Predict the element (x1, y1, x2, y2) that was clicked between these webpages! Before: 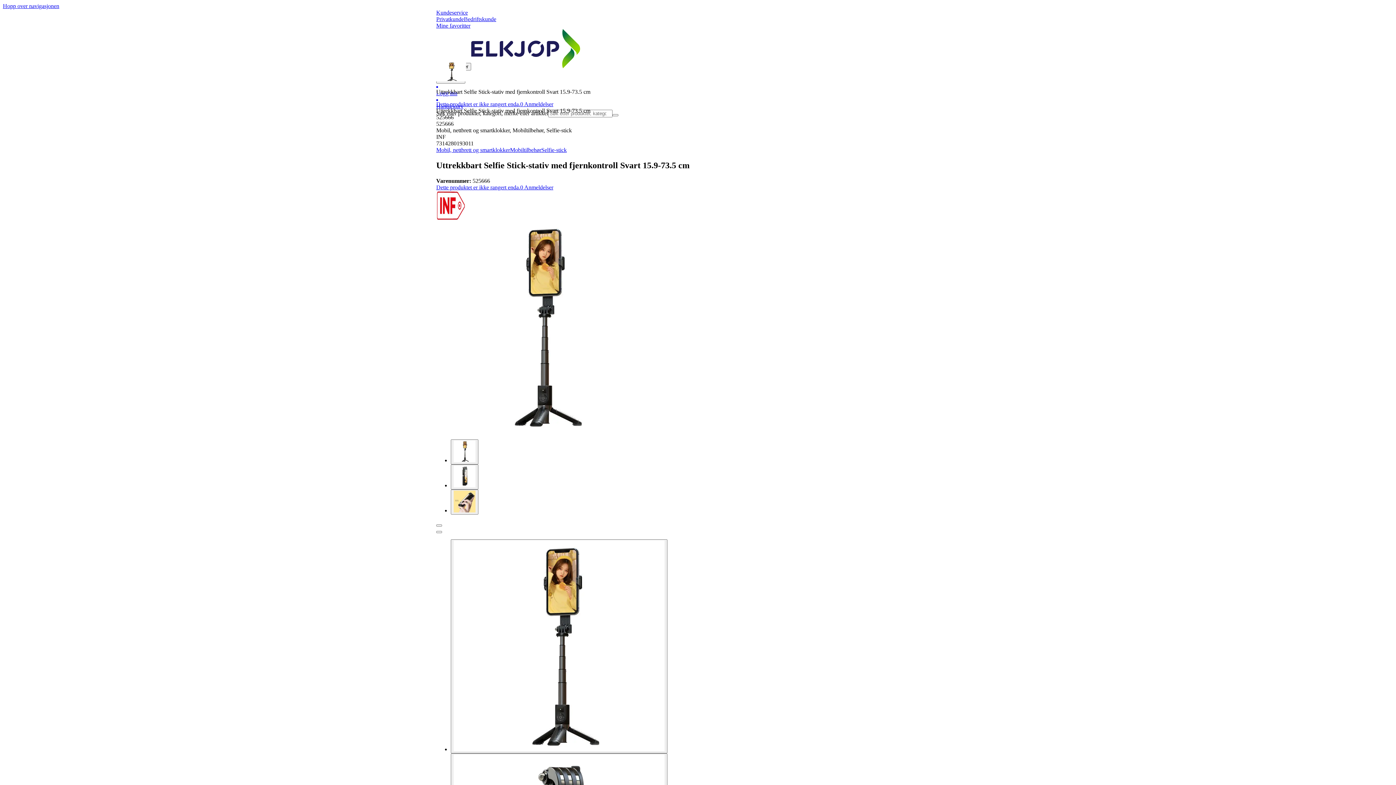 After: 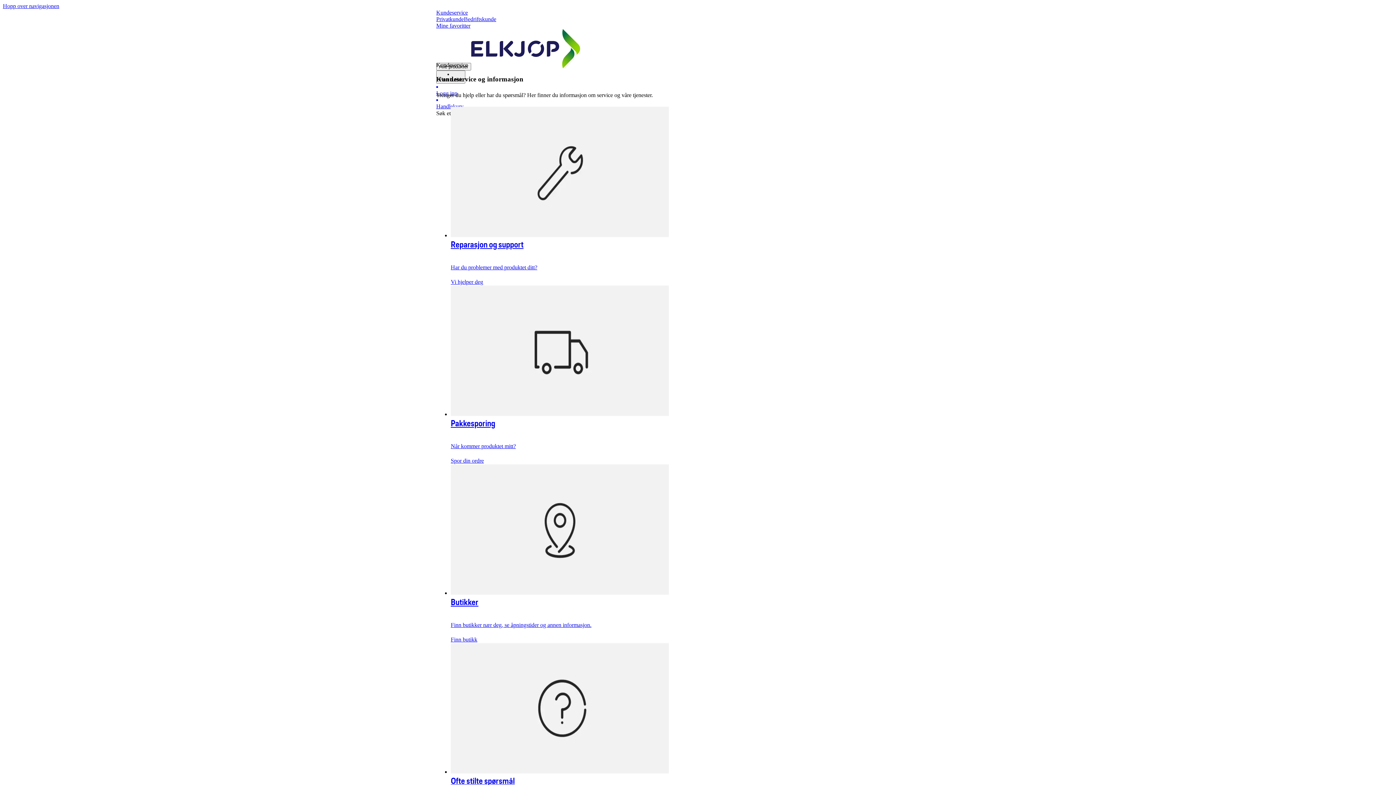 Action: label: Kundeservice bbox: (436, 9, 468, 15)